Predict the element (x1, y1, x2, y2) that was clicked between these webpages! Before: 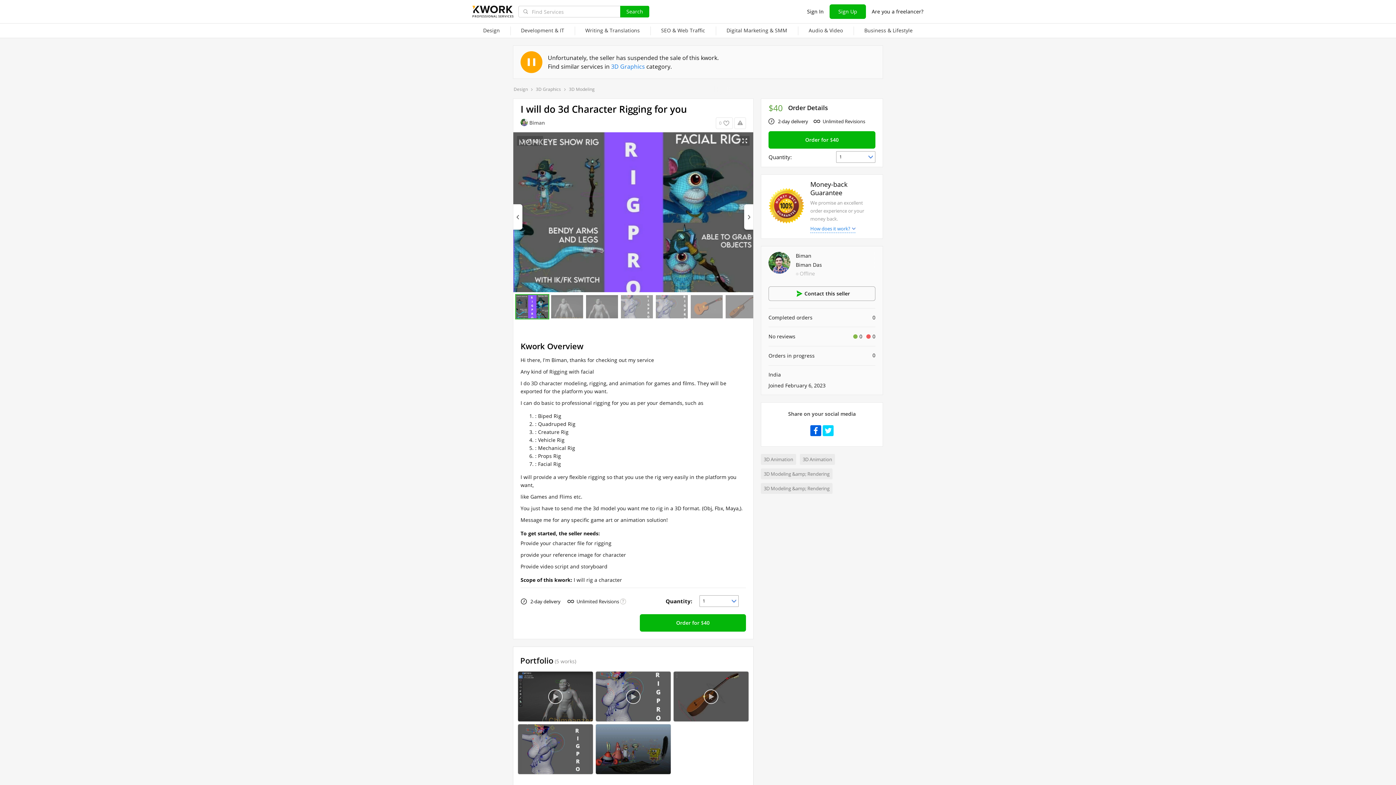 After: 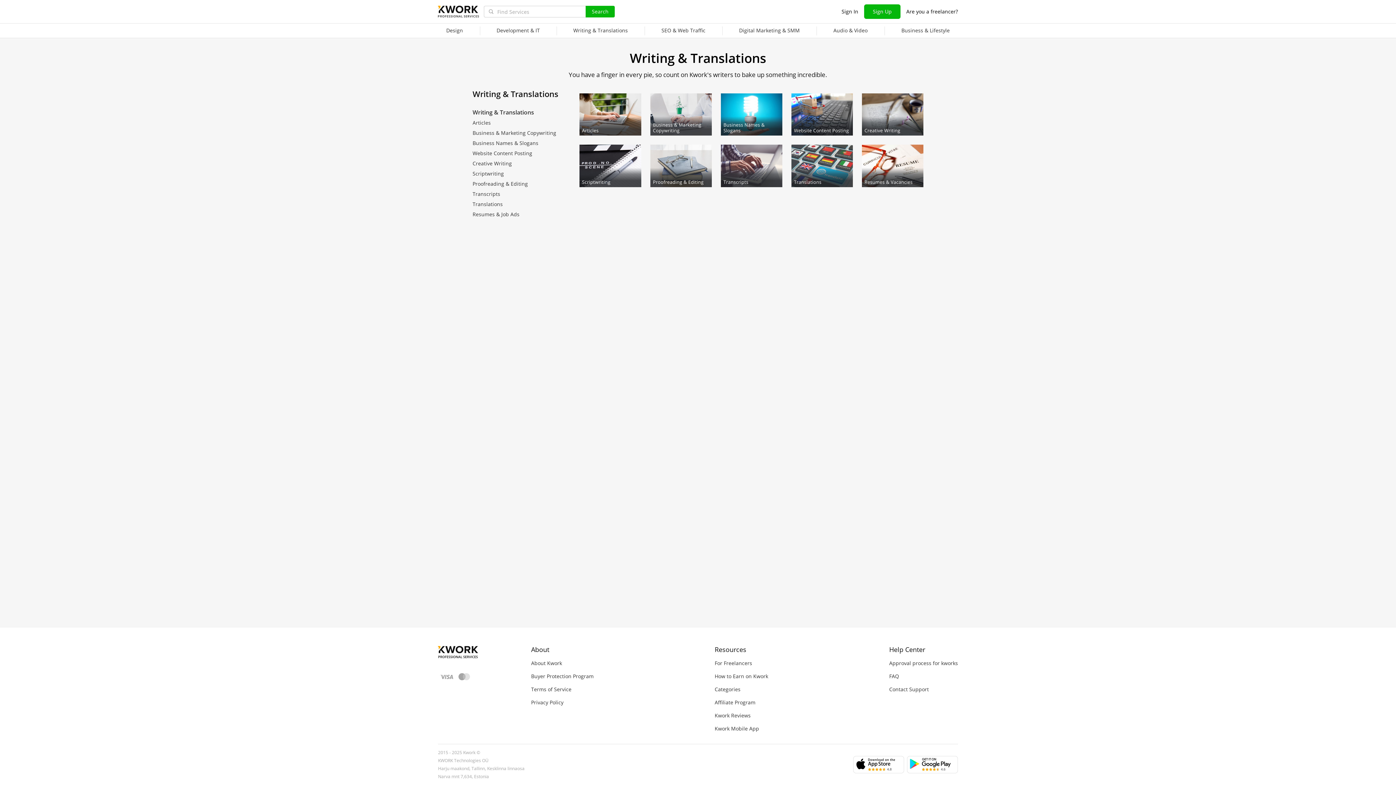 Action: bbox: (574, 23, 650, 38) label: Writing & Translations